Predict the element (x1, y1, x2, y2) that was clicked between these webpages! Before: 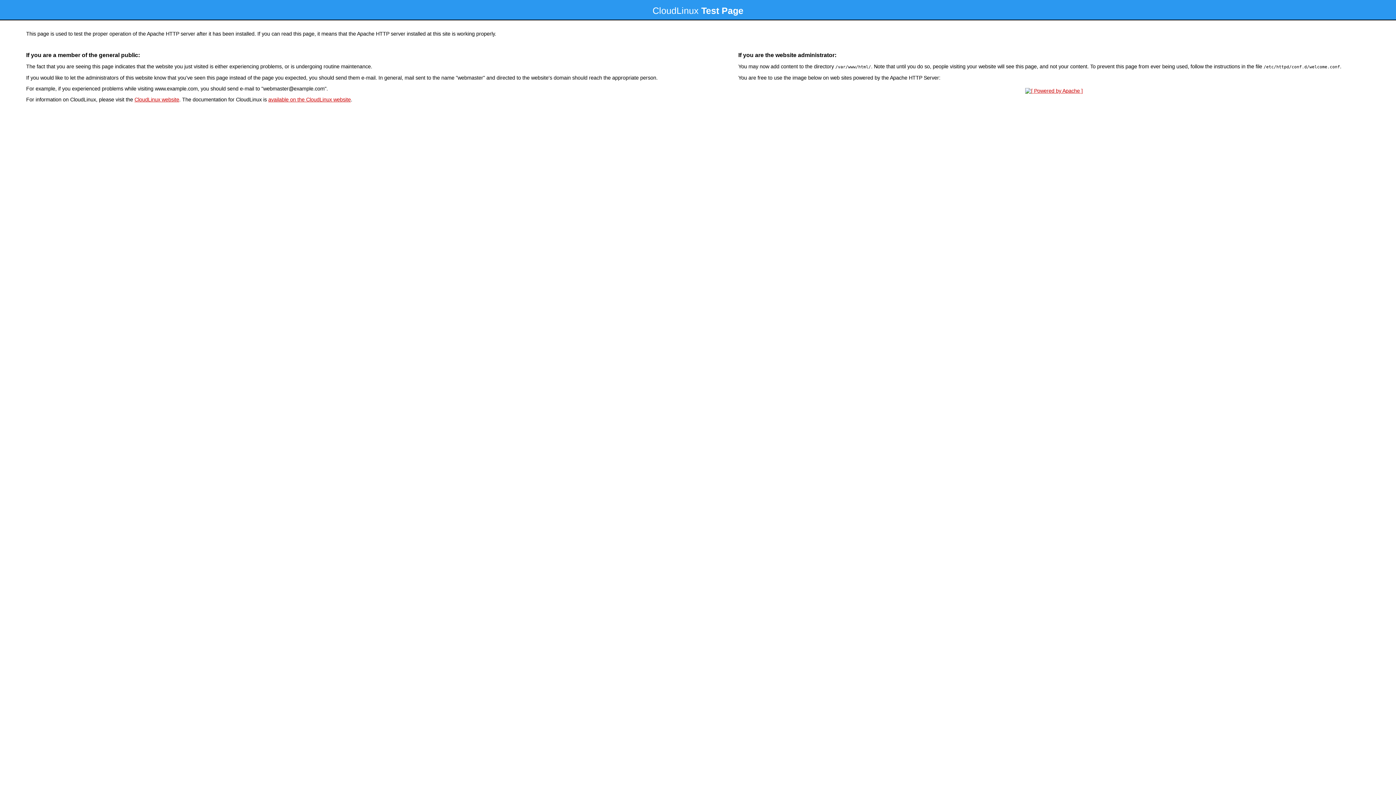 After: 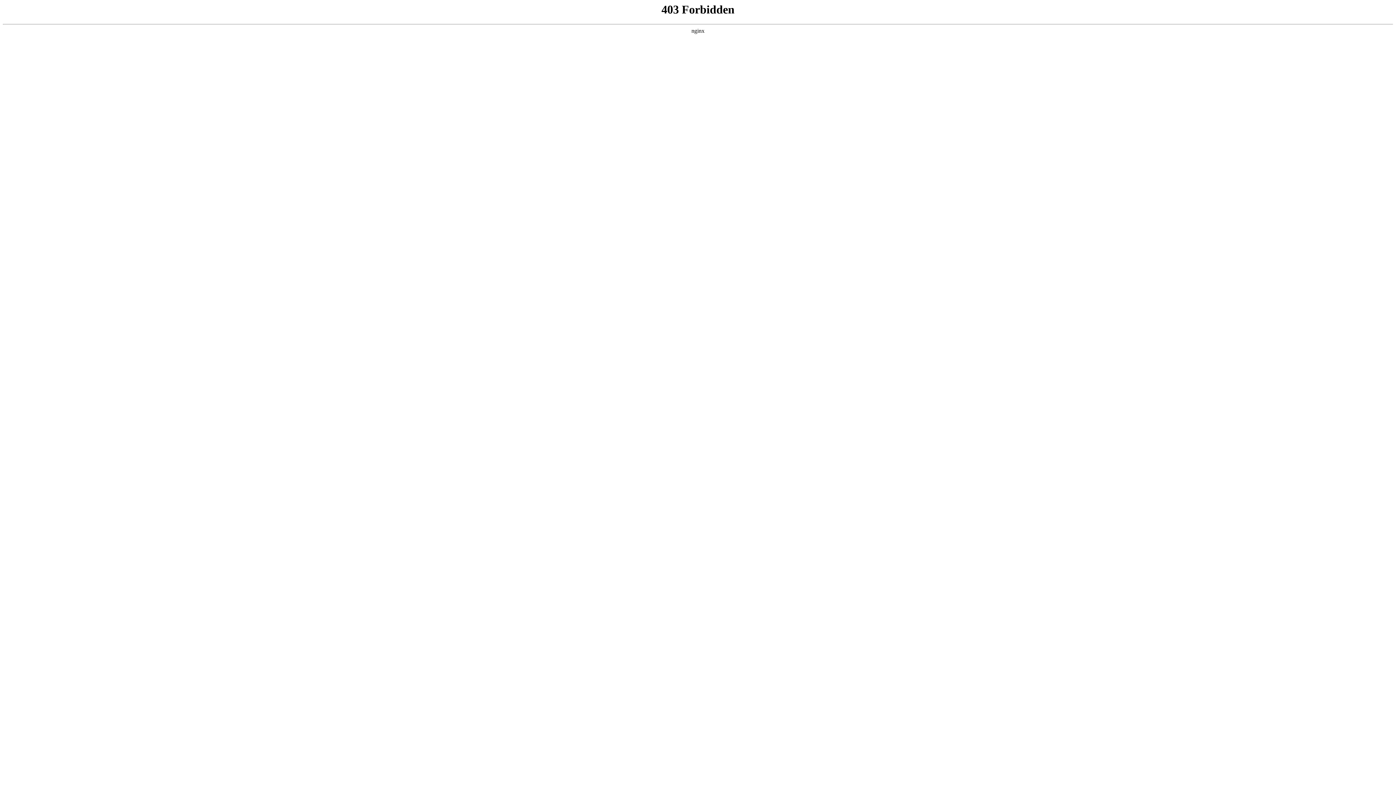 Action: label: CloudLinux website bbox: (134, 96, 179, 102)